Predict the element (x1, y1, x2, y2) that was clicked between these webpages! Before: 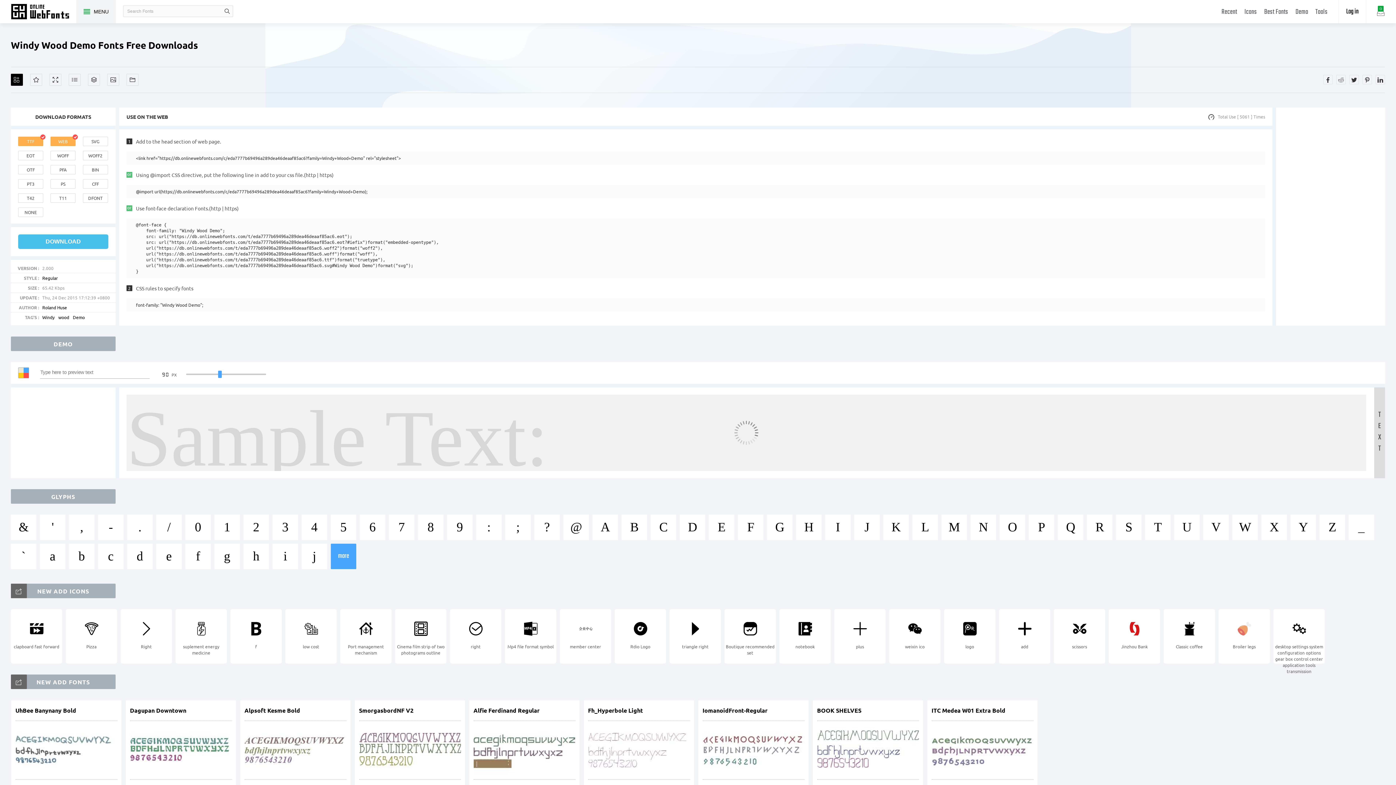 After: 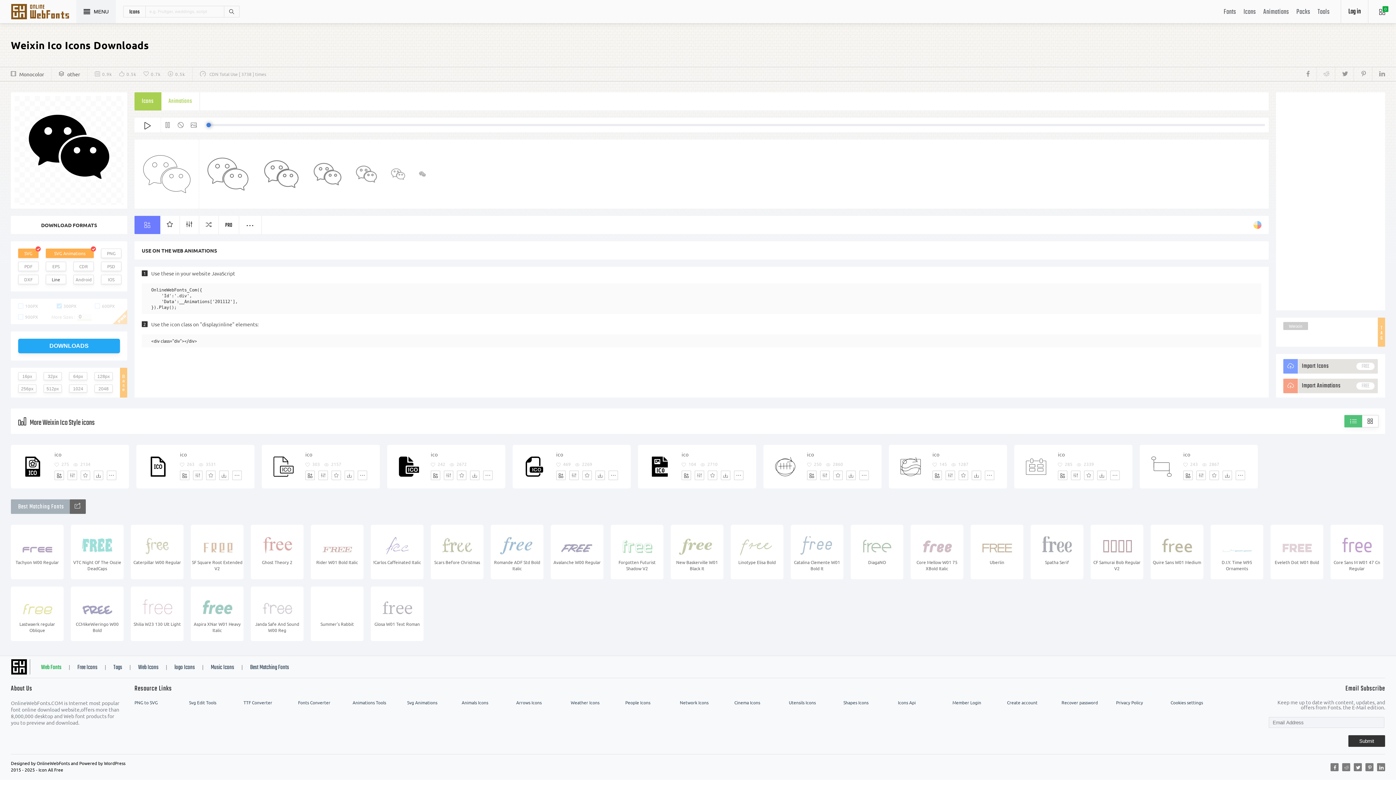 Action: label: weixin ico bbox: (889, 613, 940, 661)